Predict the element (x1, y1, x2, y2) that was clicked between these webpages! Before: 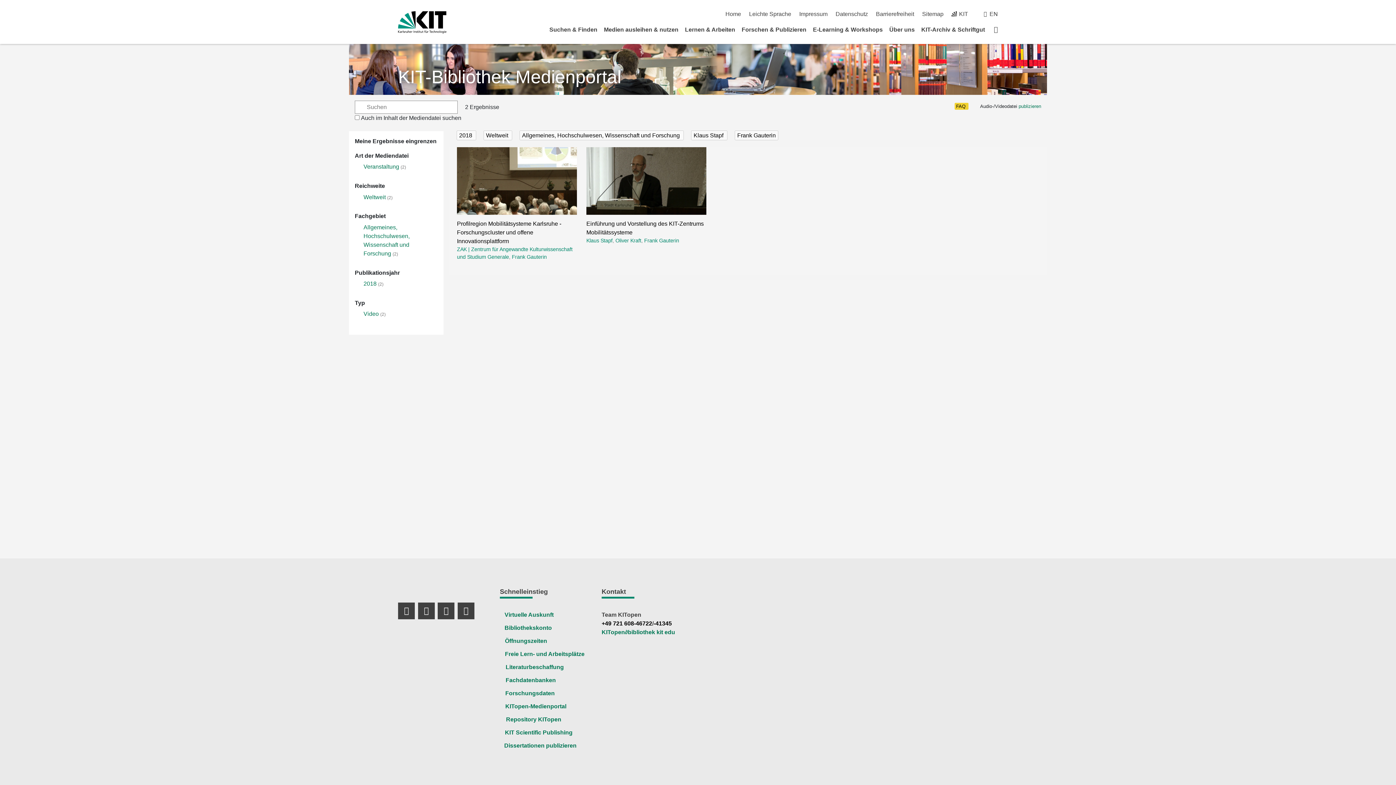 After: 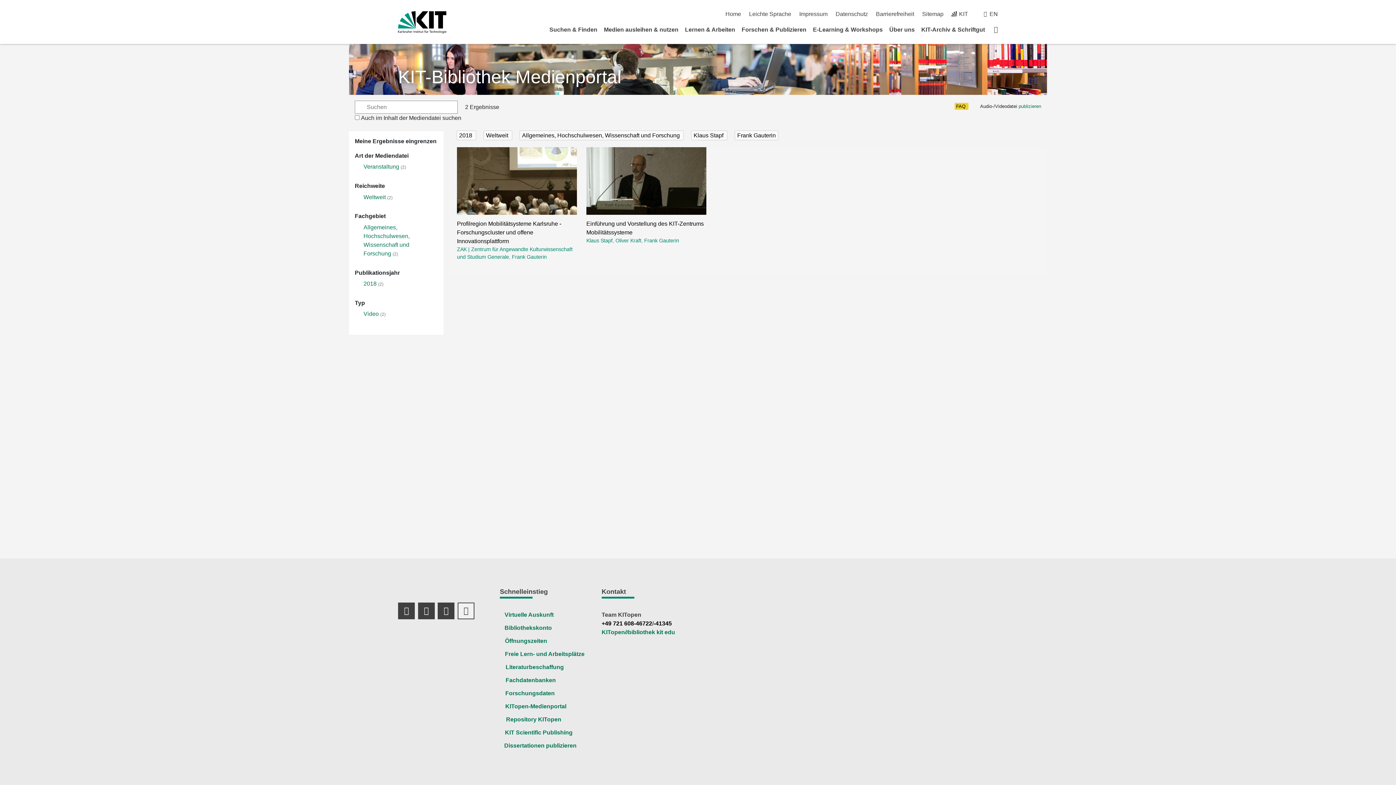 Action: label: TikTok Profil bbox: (457, 602, 474, 619)